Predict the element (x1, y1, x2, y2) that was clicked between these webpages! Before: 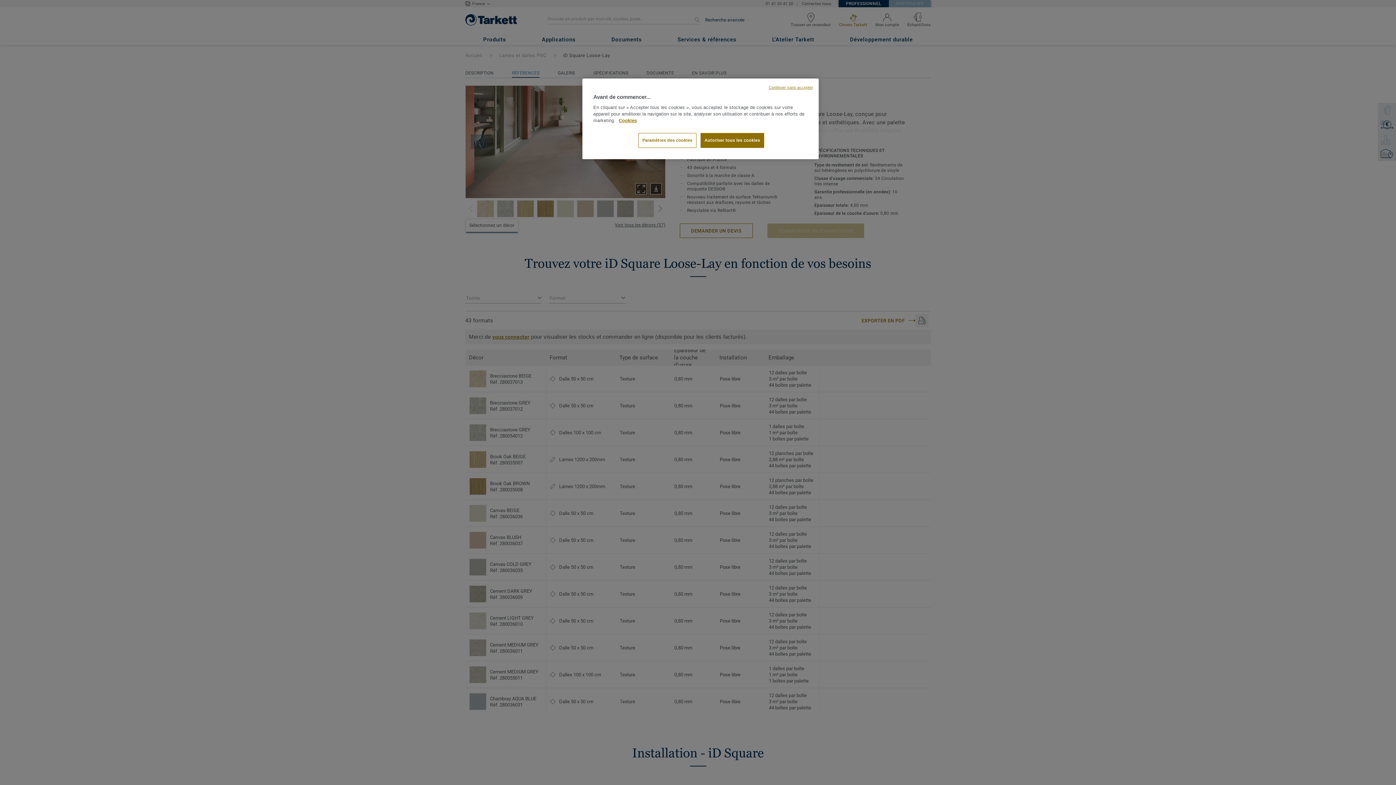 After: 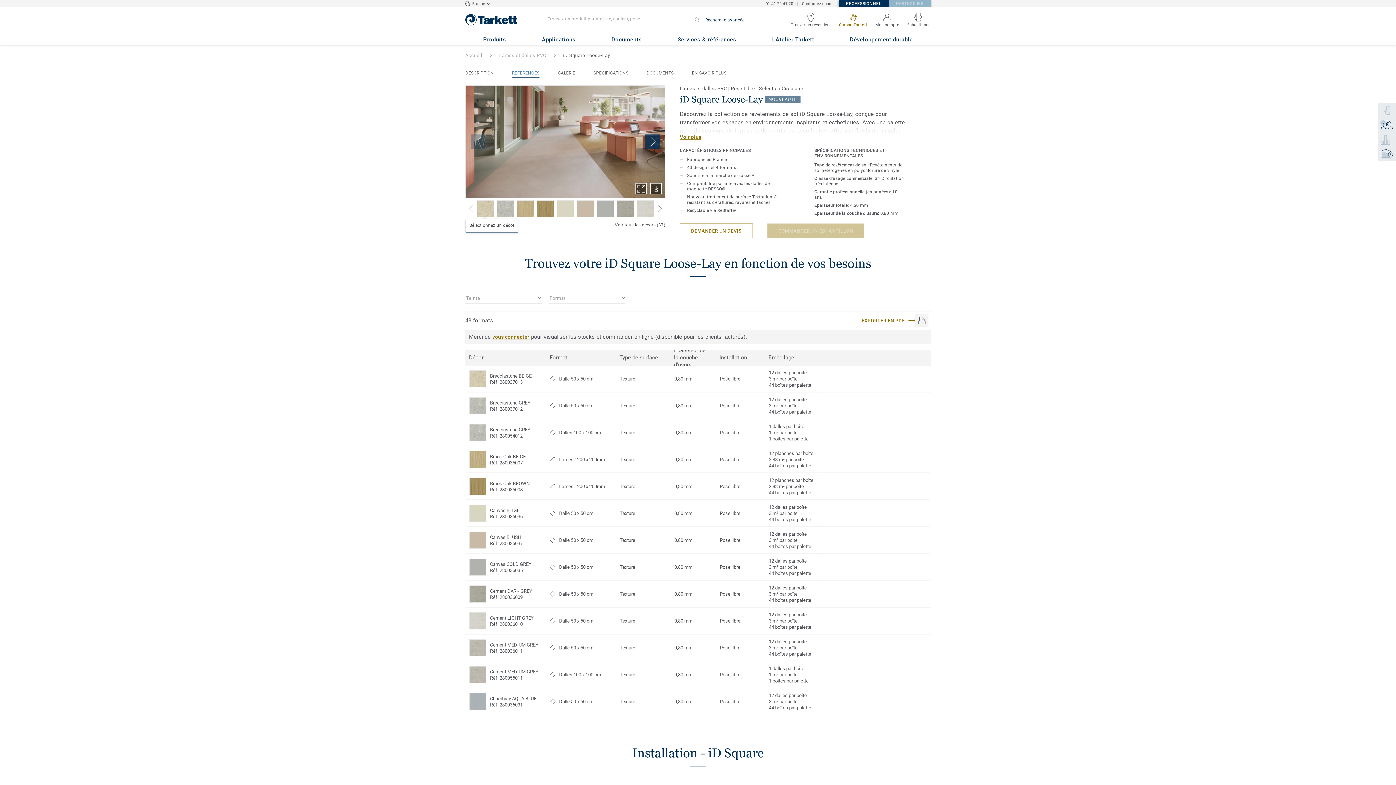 Action: label: Continuer sans accepter bbox: (768, 84, 813, 90)